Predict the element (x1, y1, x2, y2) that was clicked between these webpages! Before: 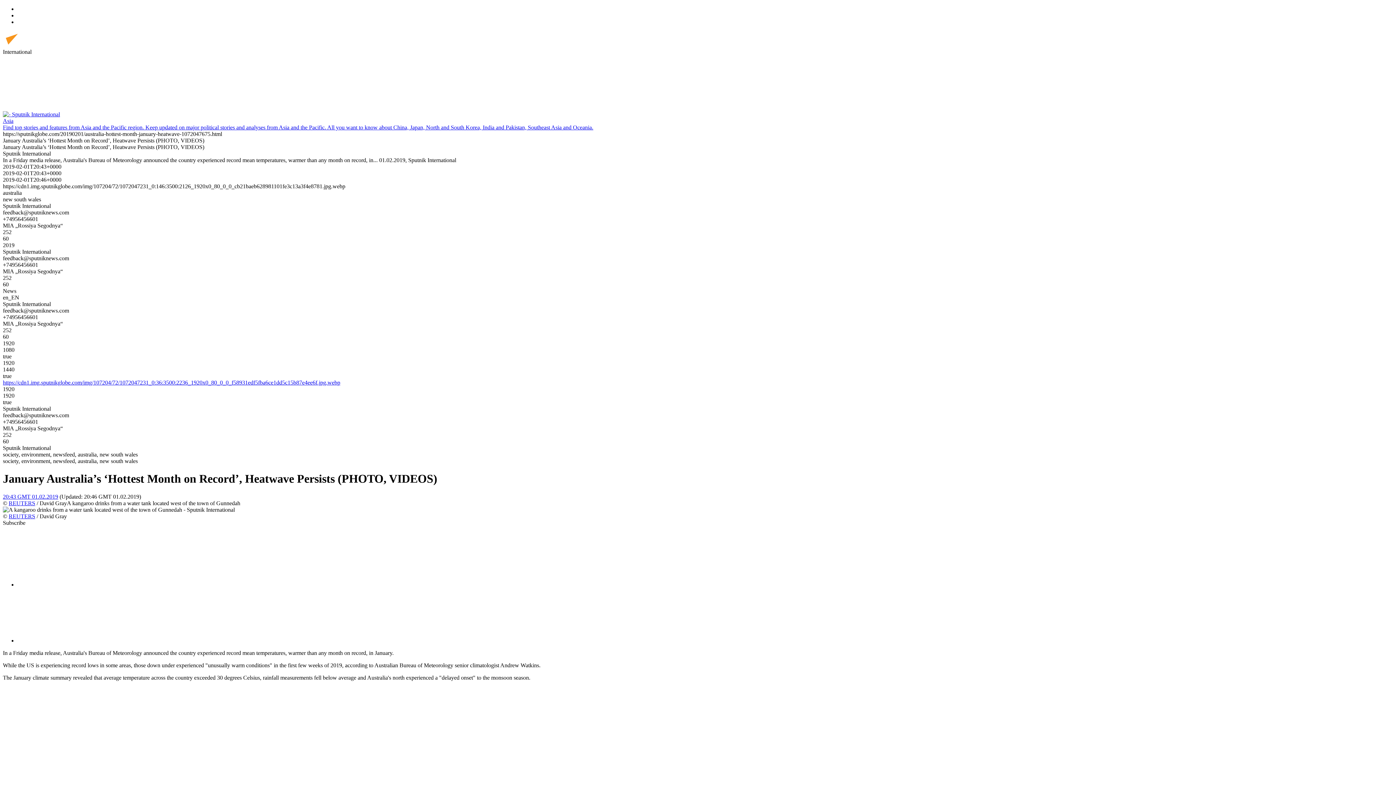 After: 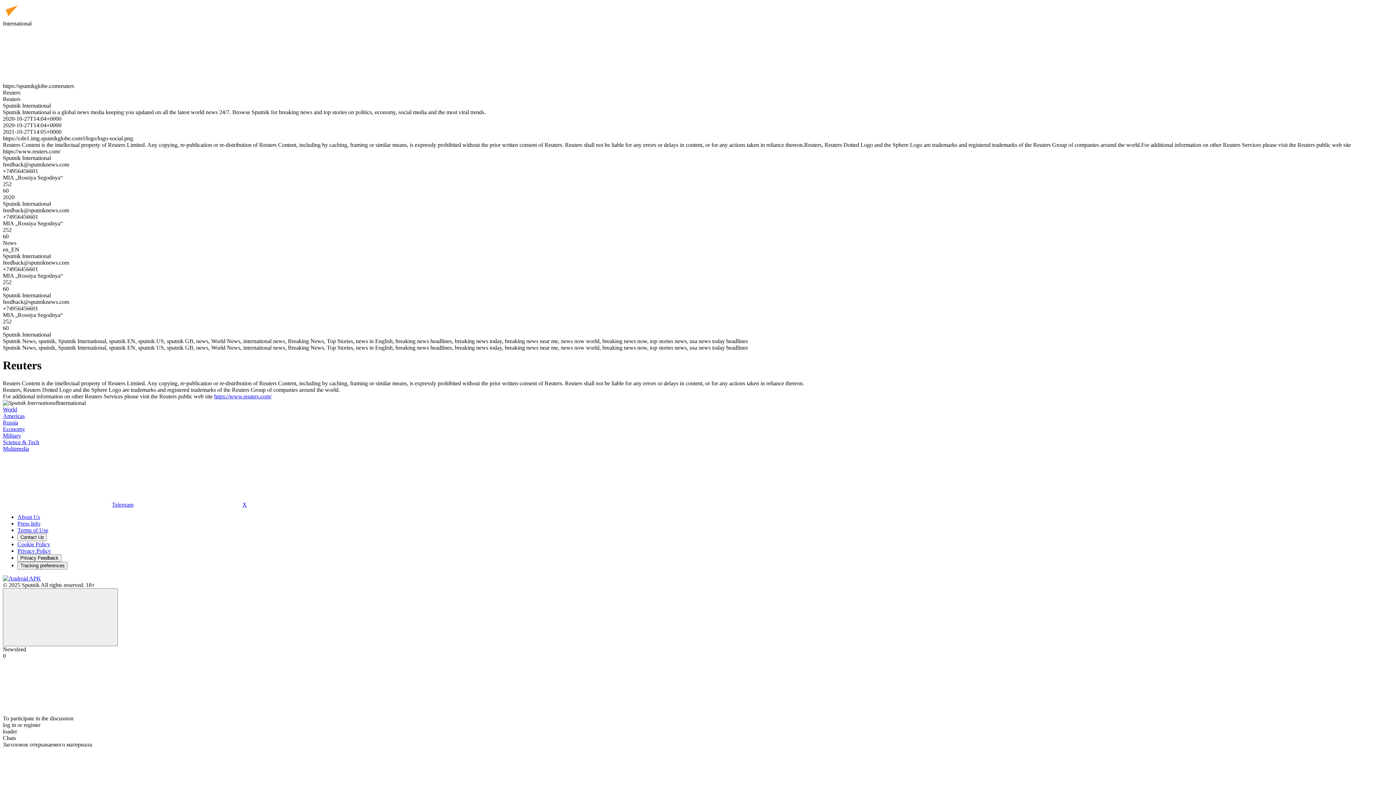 Action: label: REUTERS bbox: (8, 513, 35, 519)